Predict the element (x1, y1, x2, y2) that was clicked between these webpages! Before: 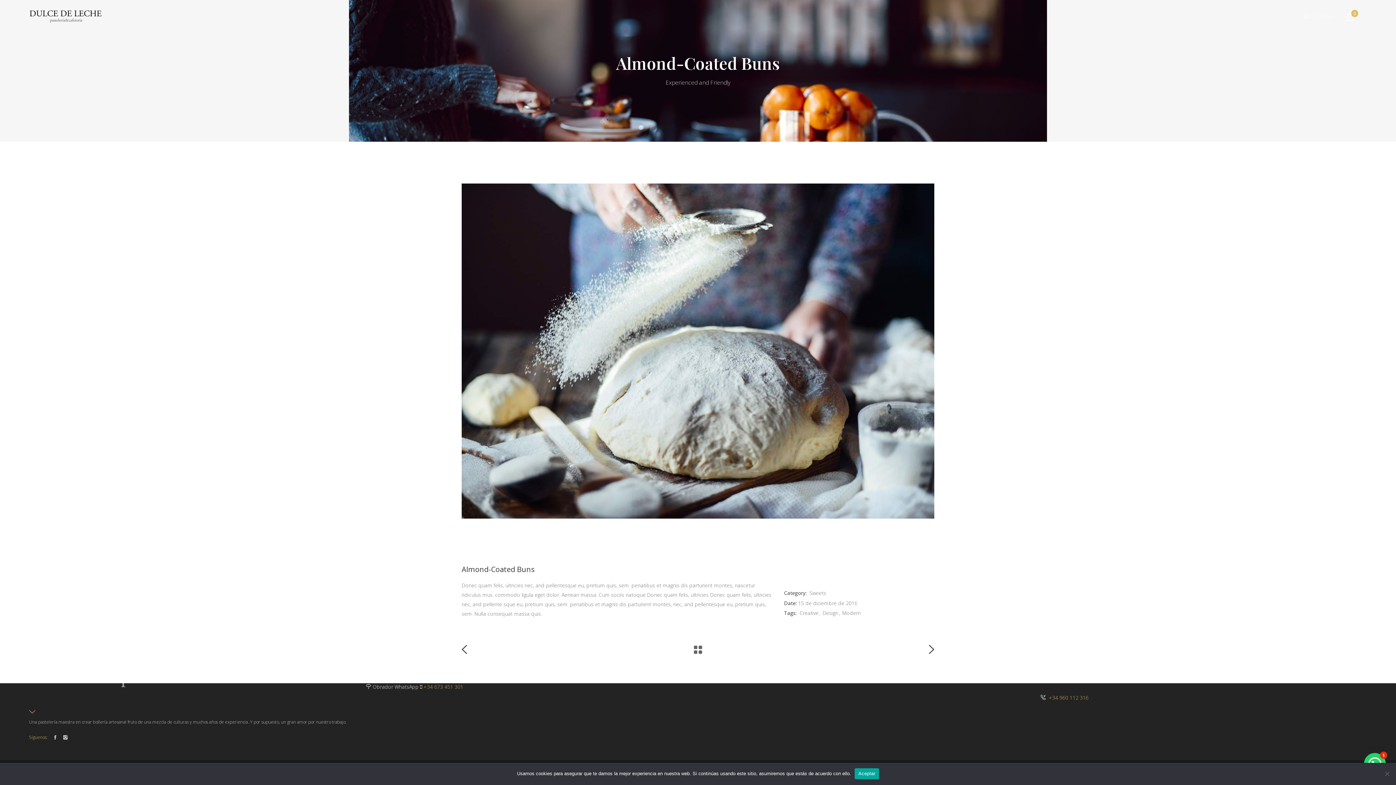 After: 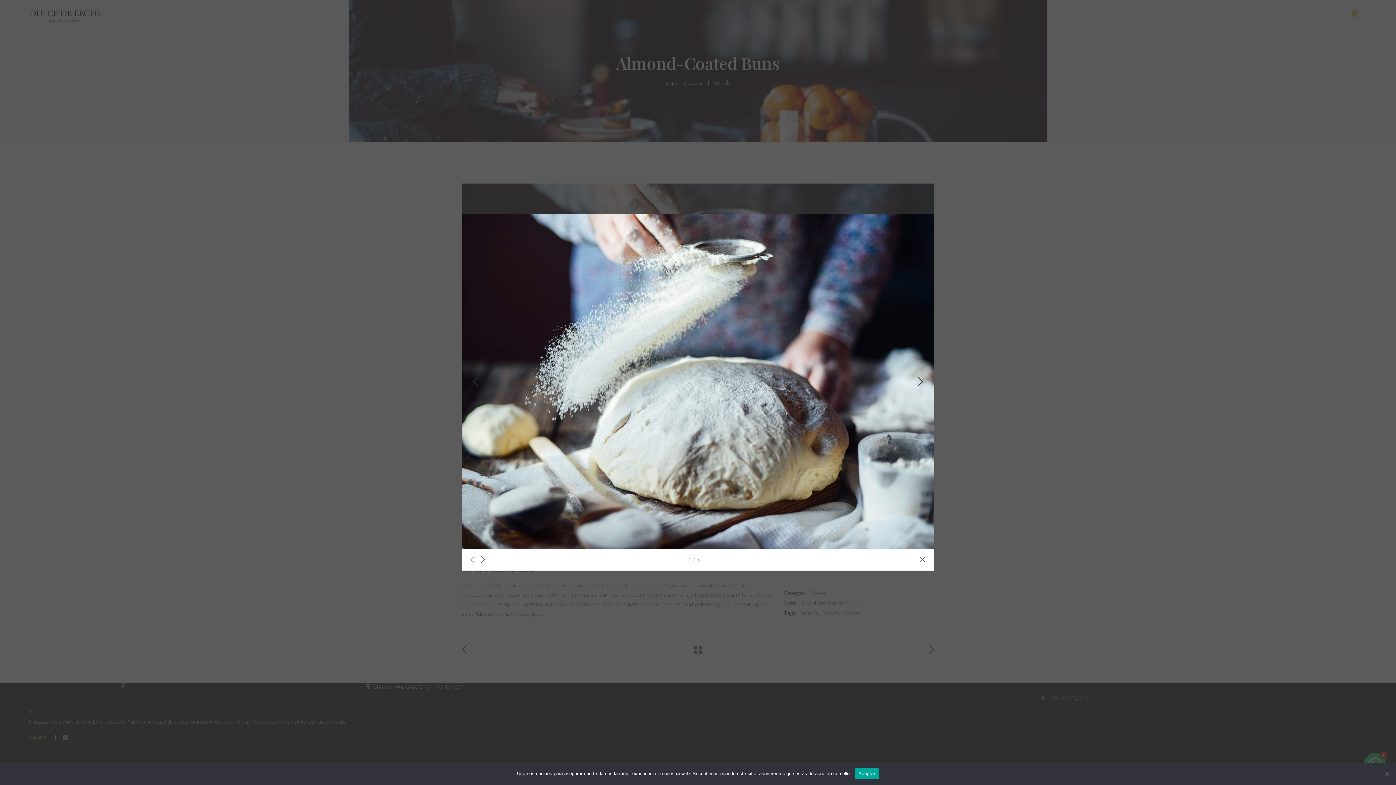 Action: bbox: (461, 183, 934, 518)